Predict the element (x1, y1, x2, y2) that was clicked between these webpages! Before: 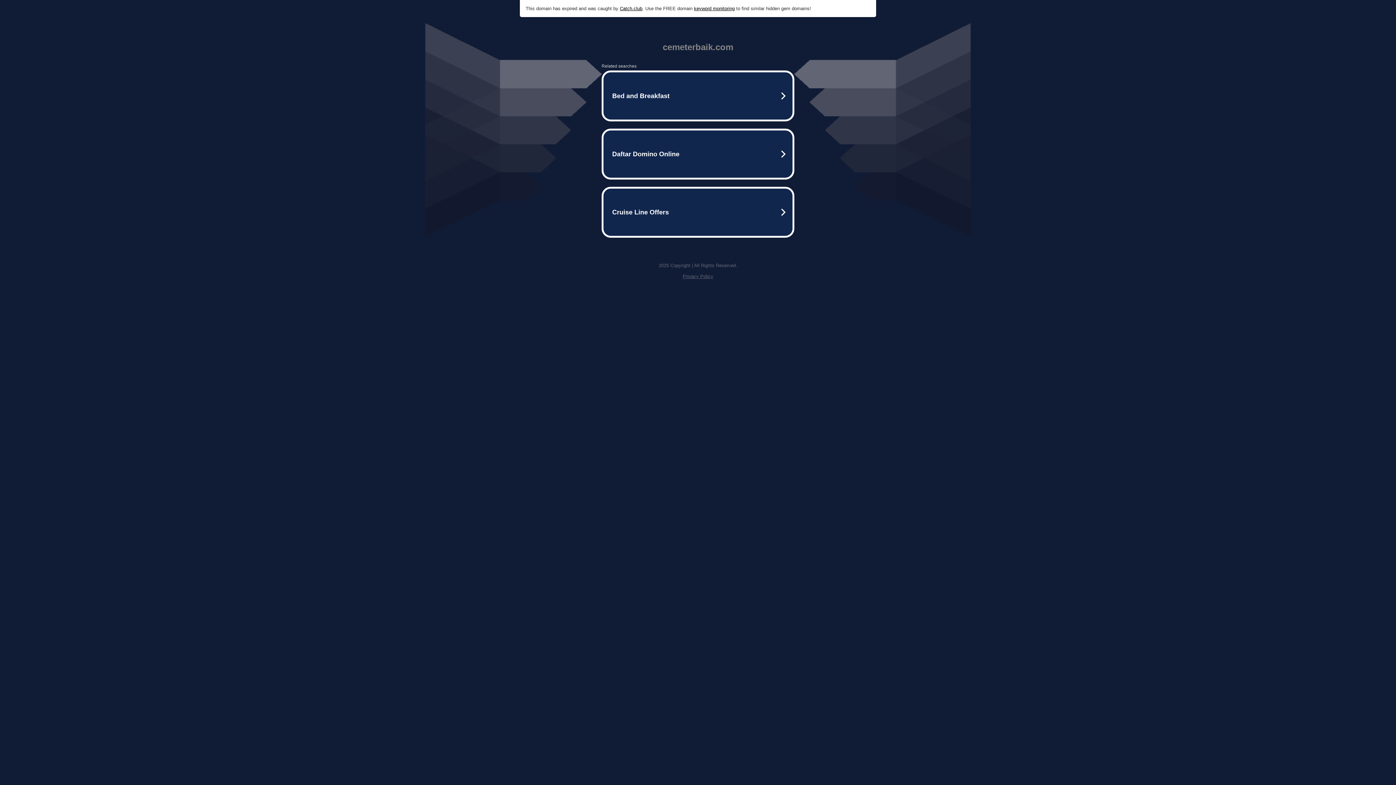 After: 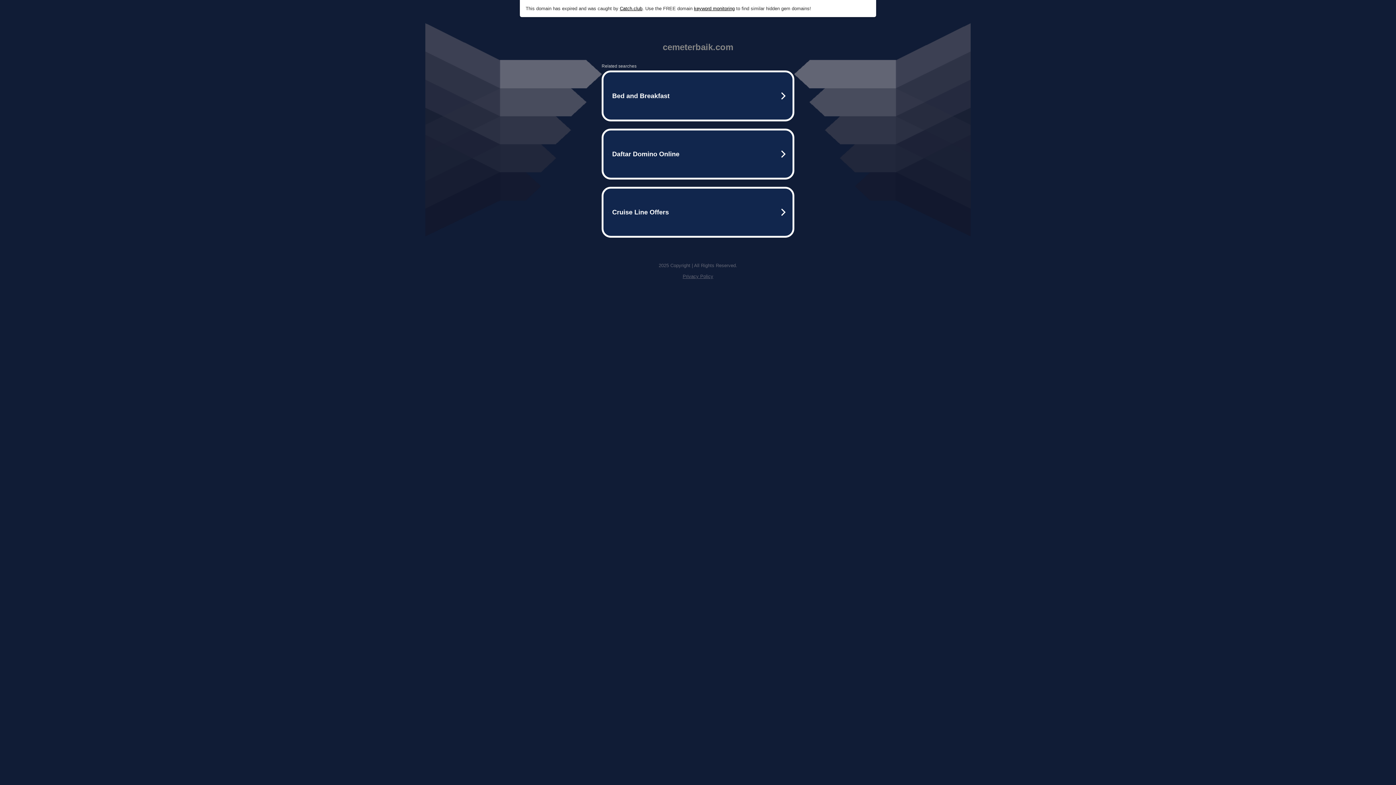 Action: bbox: (620, 5, 642, 11) label: Catch.club